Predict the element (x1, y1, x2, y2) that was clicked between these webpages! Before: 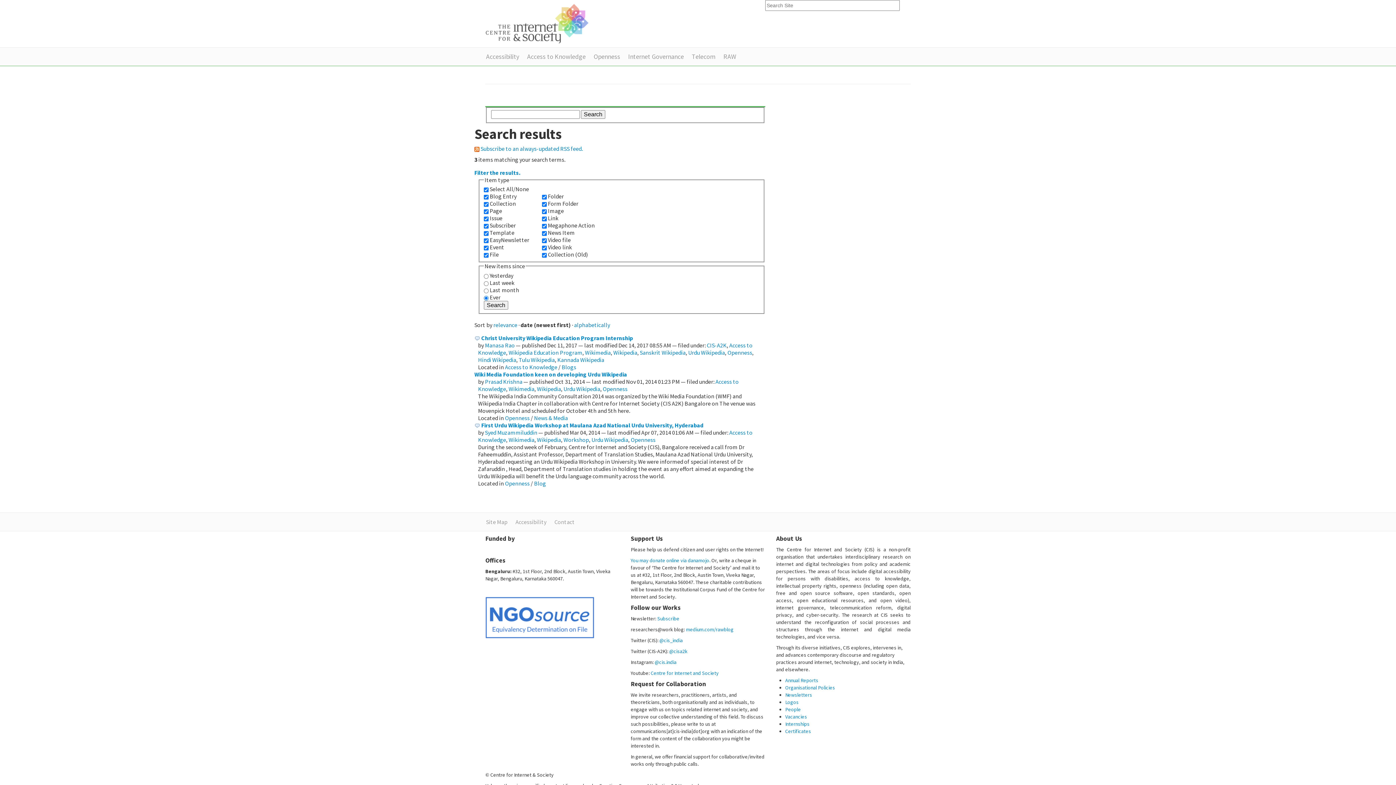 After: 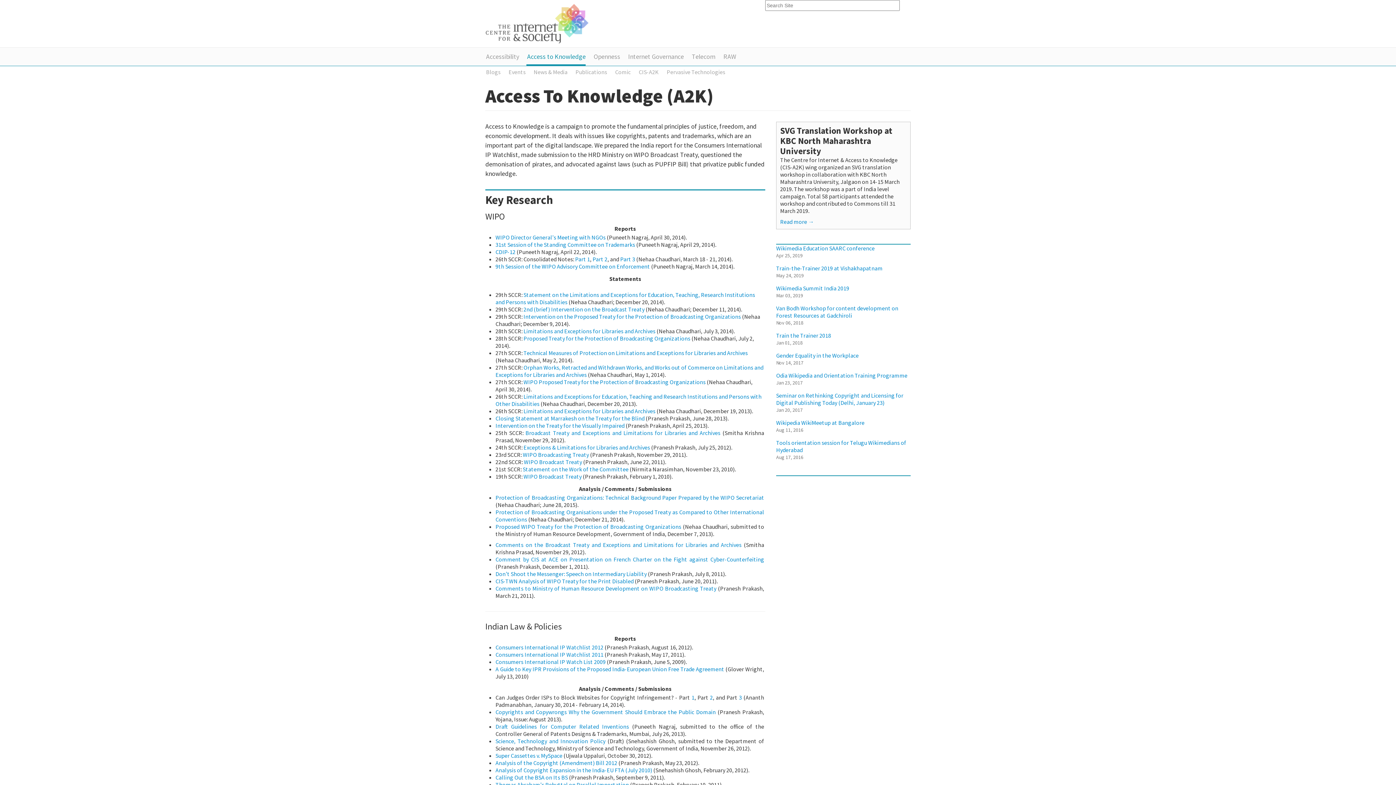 Action: label: Access to Knowledge bbox: (526, 46, 585, 64)